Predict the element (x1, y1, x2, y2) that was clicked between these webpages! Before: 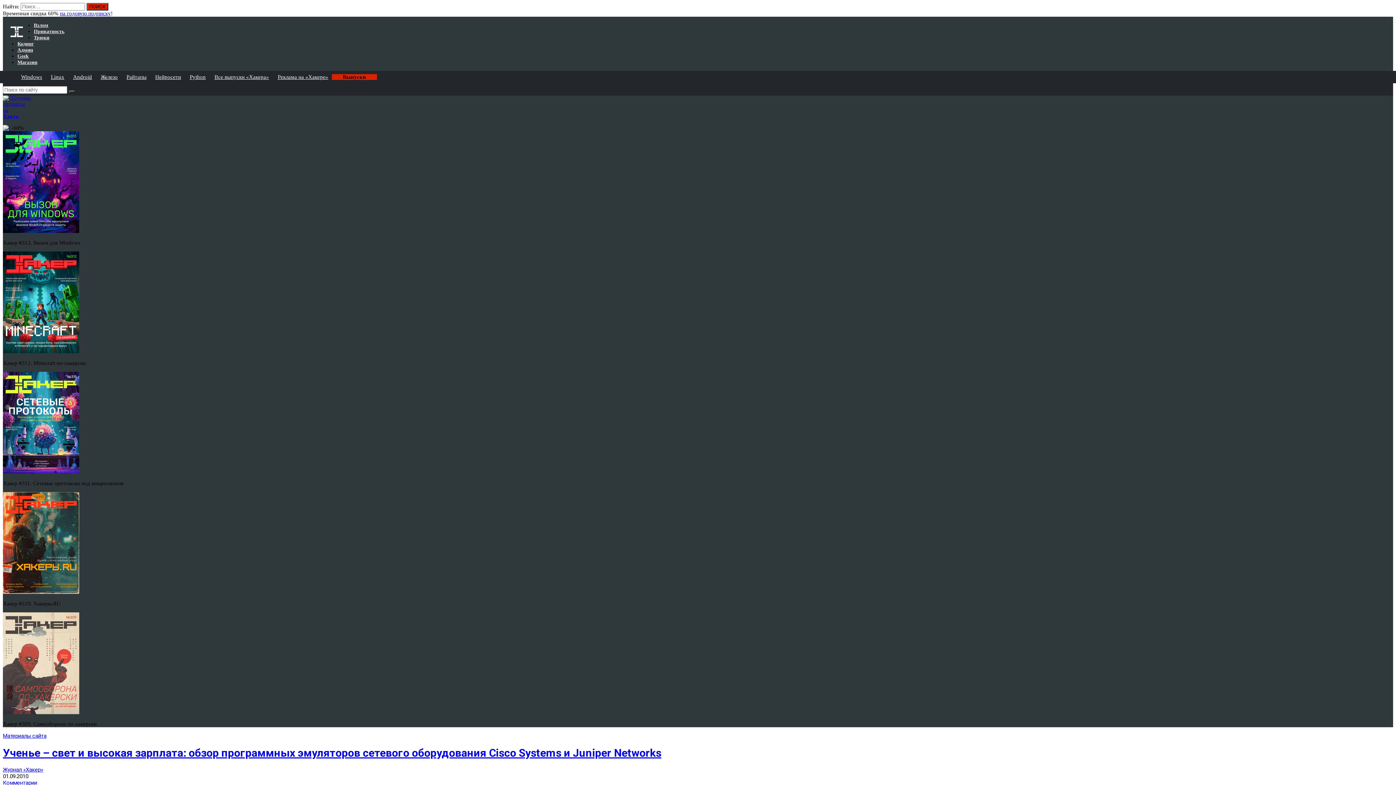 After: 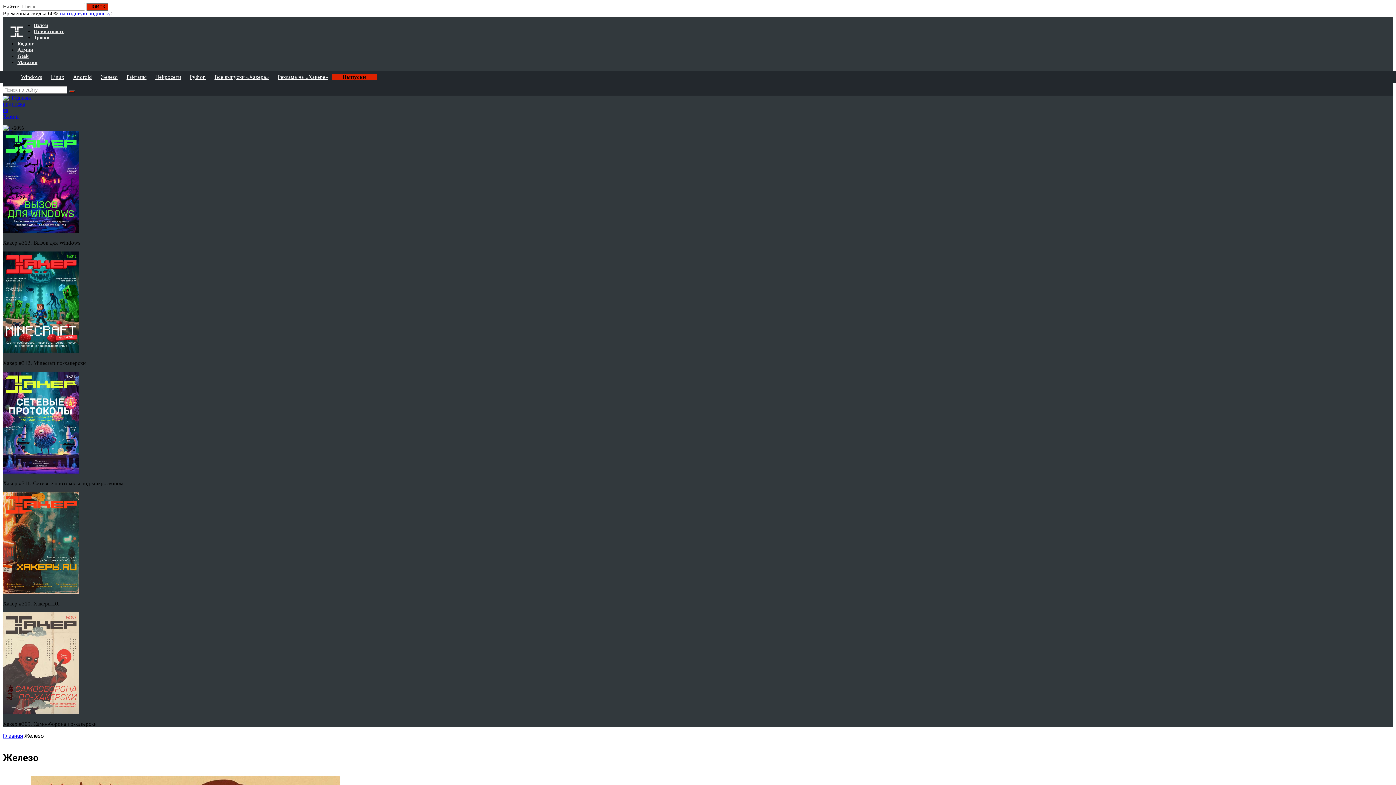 Action: label: Железо bbox: (97, 70, 121, 83)